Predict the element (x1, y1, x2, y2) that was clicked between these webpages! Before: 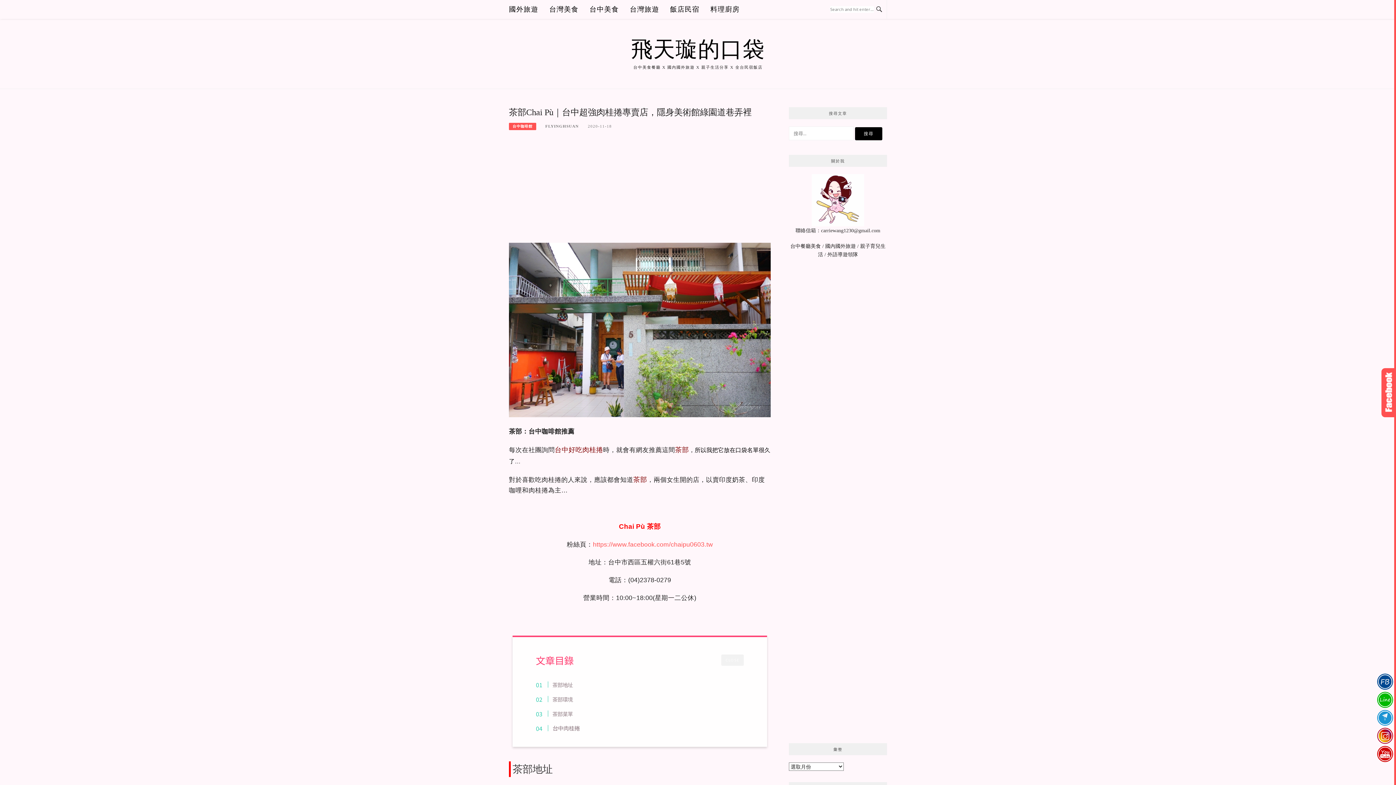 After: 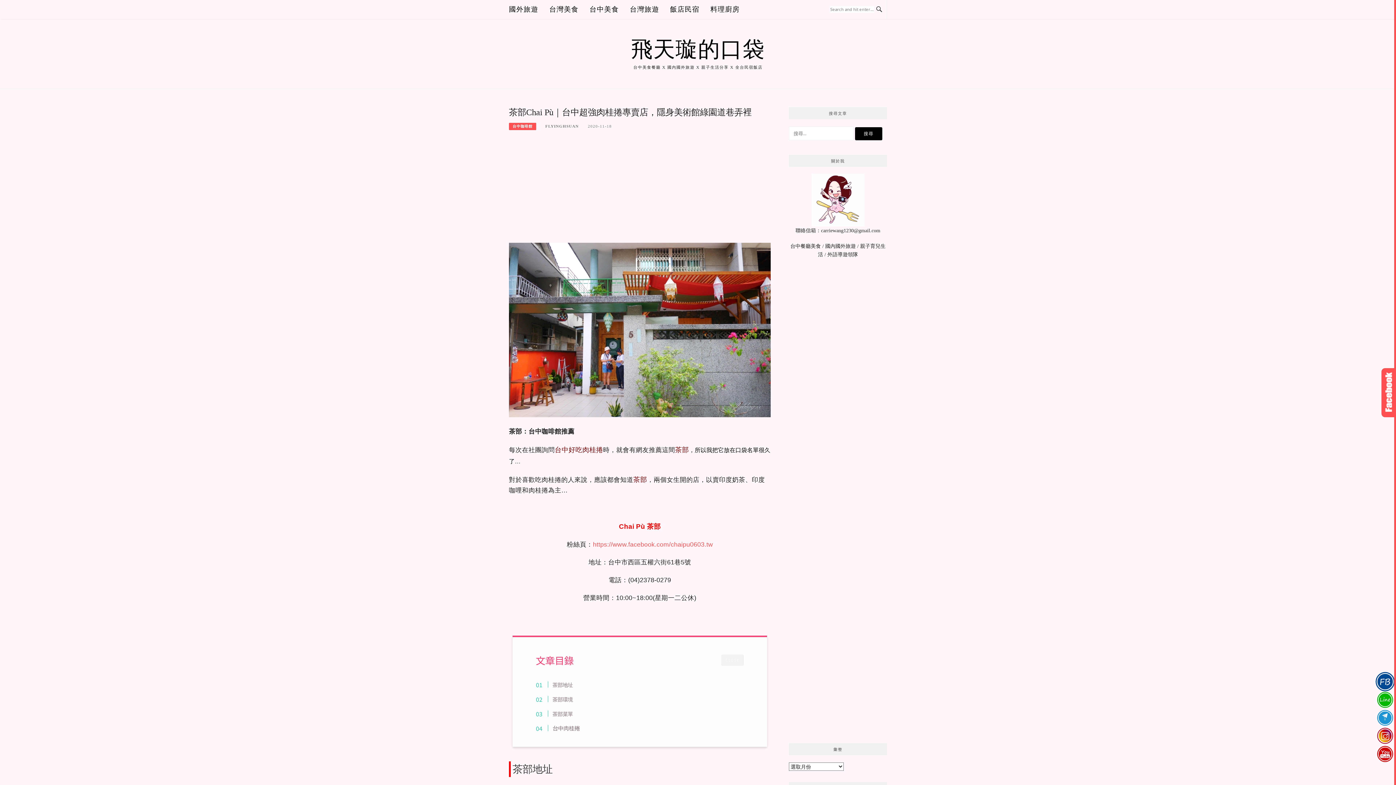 Action: bbox: (1375, 673, 1395, 691)